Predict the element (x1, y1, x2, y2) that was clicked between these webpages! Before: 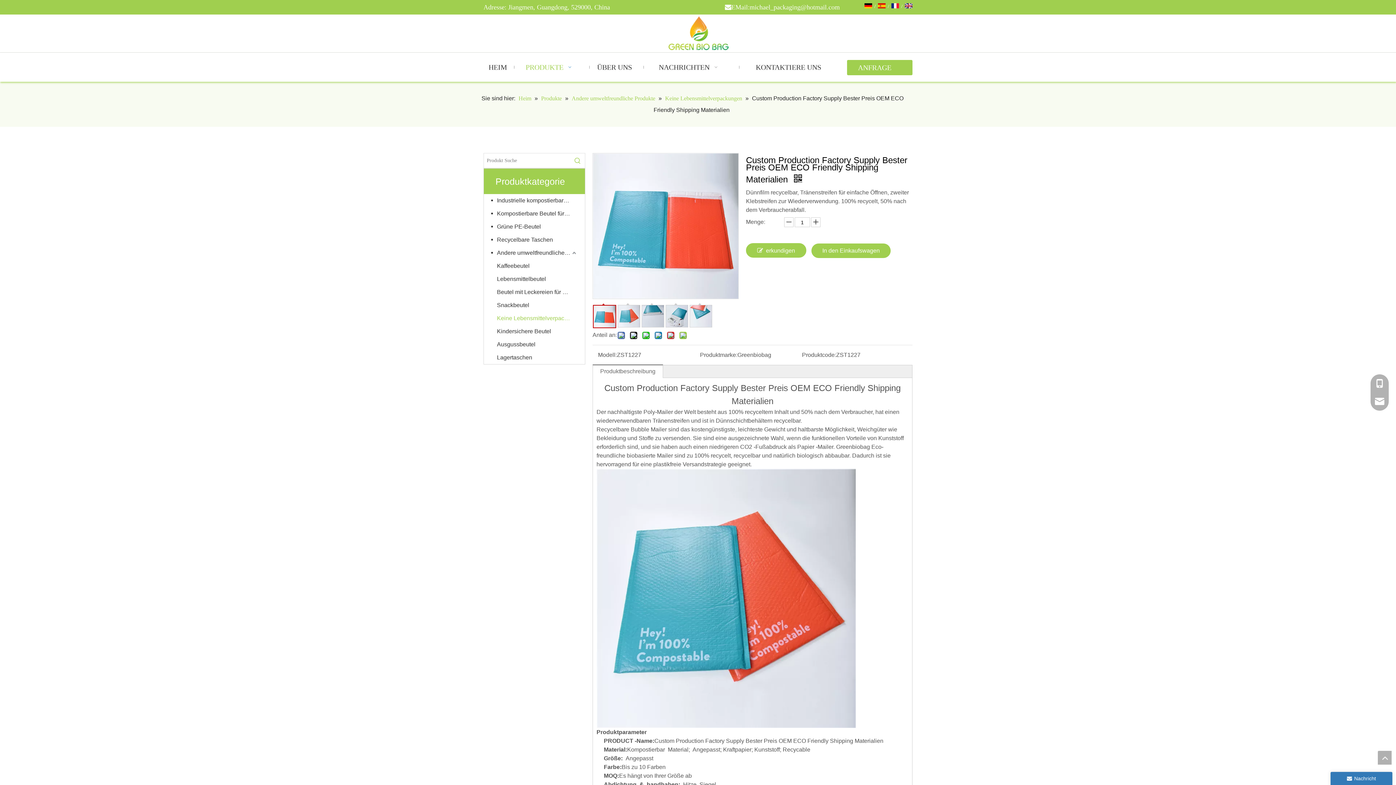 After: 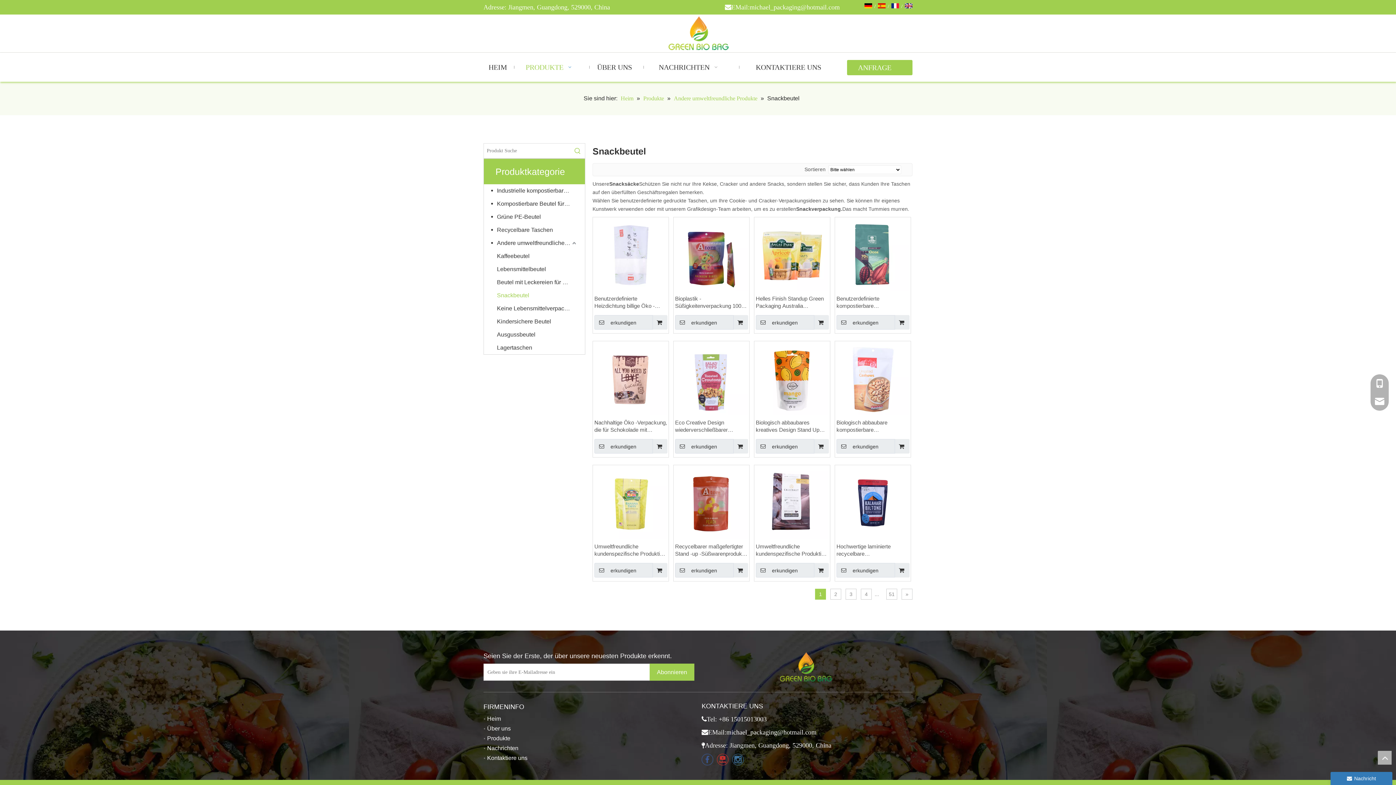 Action: bbox: (497, 298, 577, 312) label: Snackbeutel